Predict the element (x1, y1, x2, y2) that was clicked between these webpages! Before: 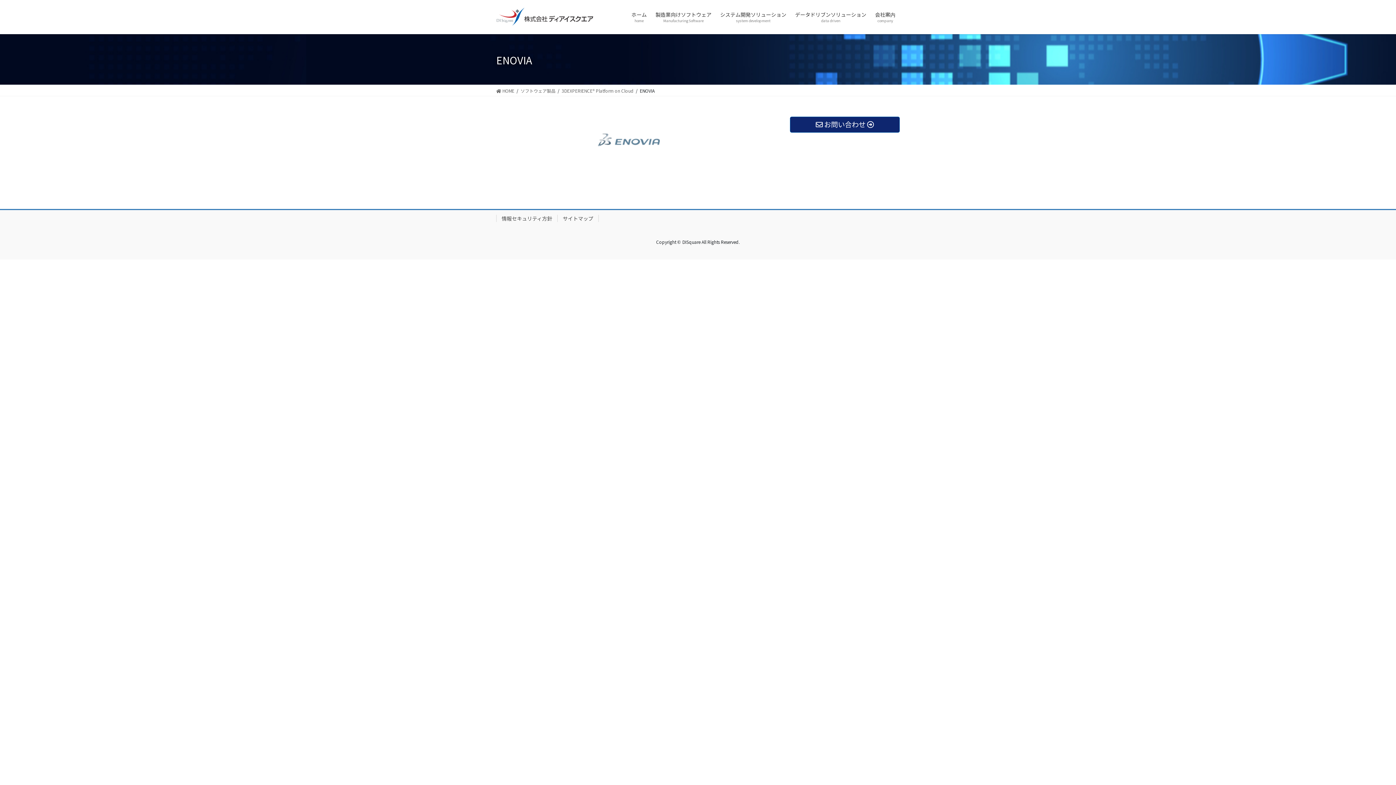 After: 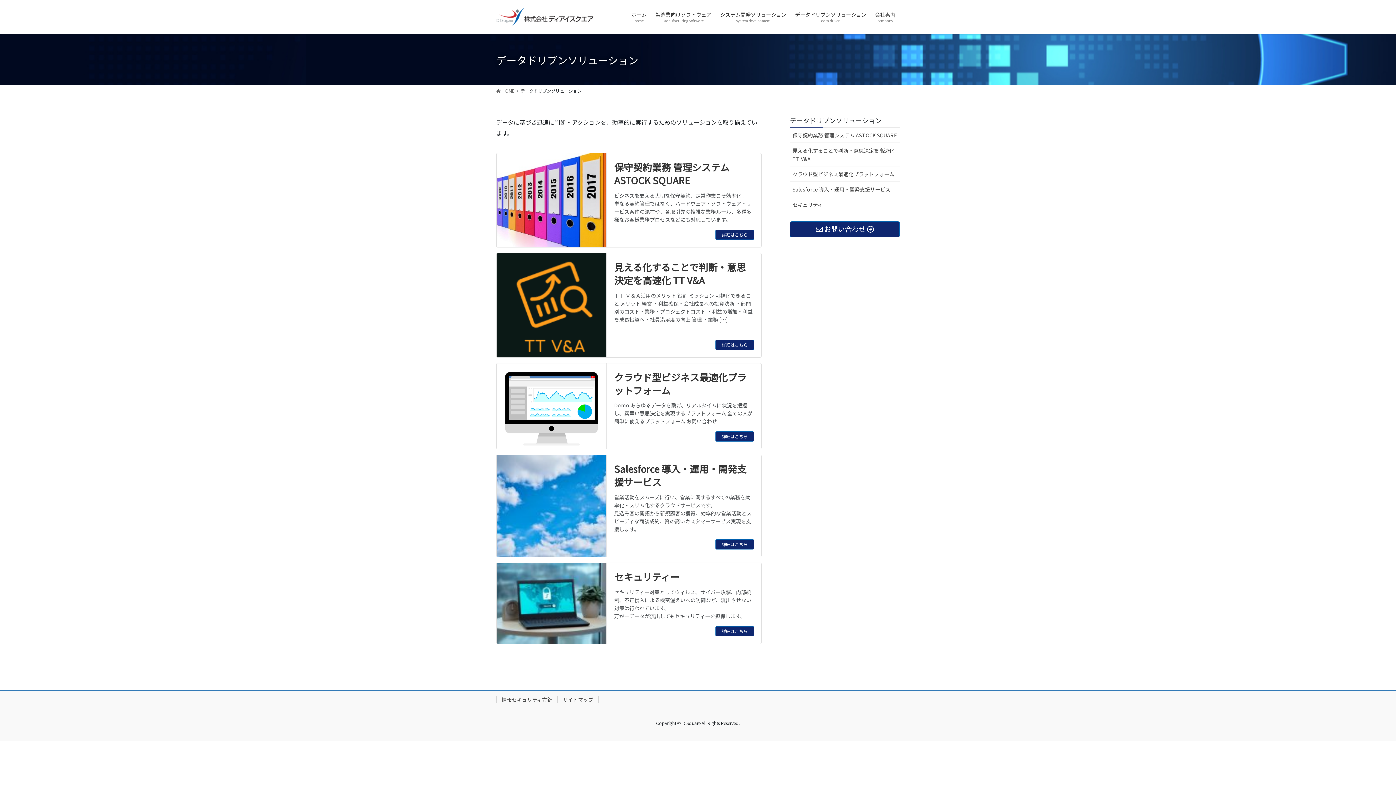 Action: label: データドリブンソリューション
data driven bbox: (790, 6, 870, 28)